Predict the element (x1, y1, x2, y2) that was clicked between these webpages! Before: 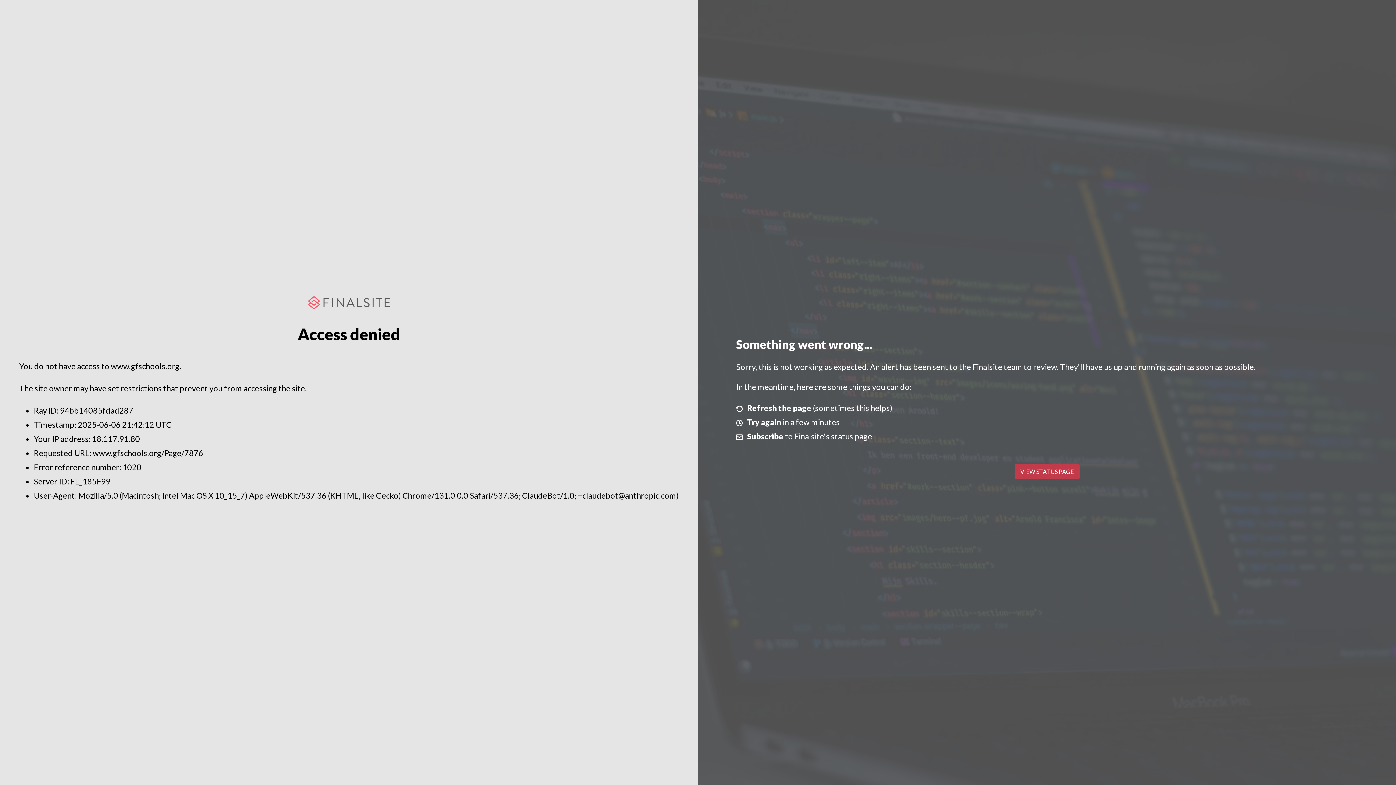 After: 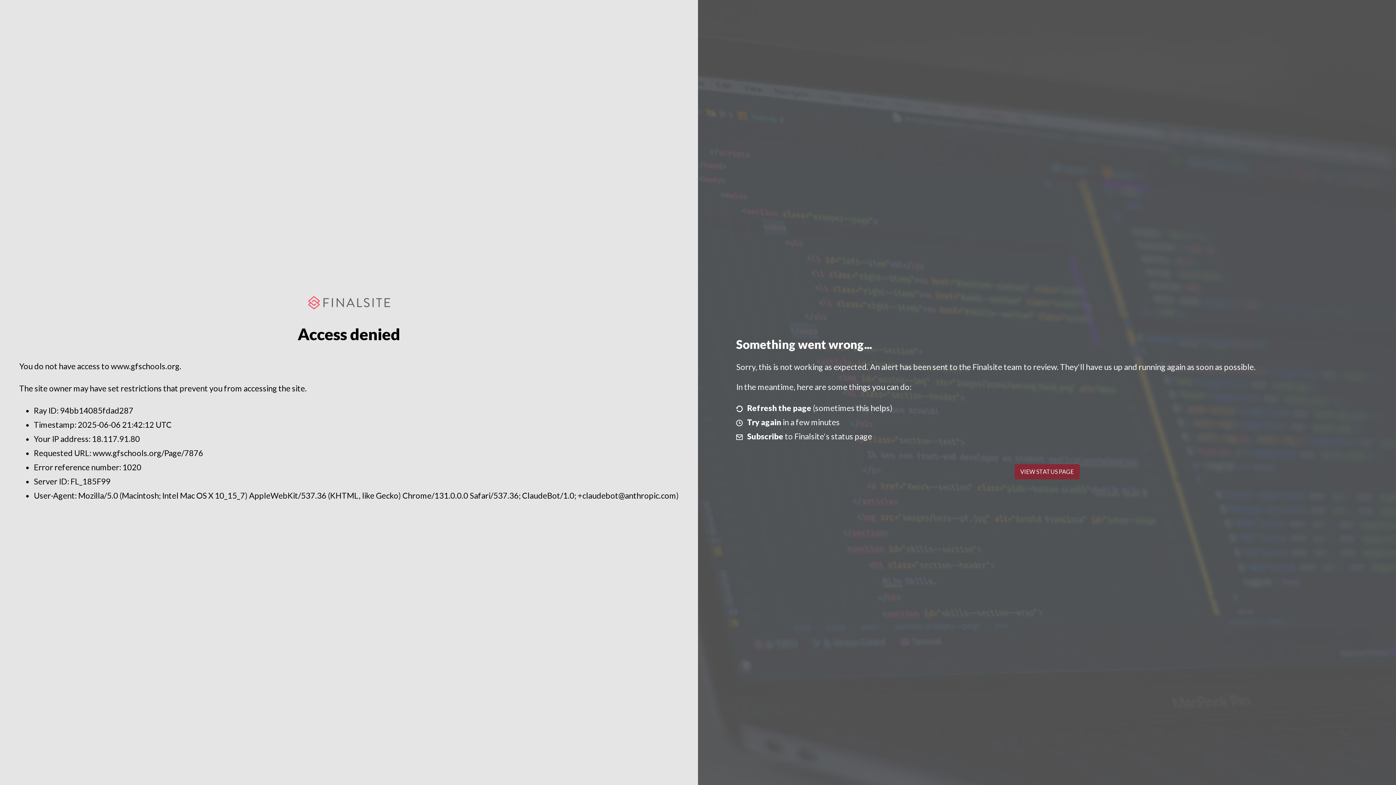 Action: label: VIEW STATUS PAGE bbox: (1014, 464, 1079, 479)